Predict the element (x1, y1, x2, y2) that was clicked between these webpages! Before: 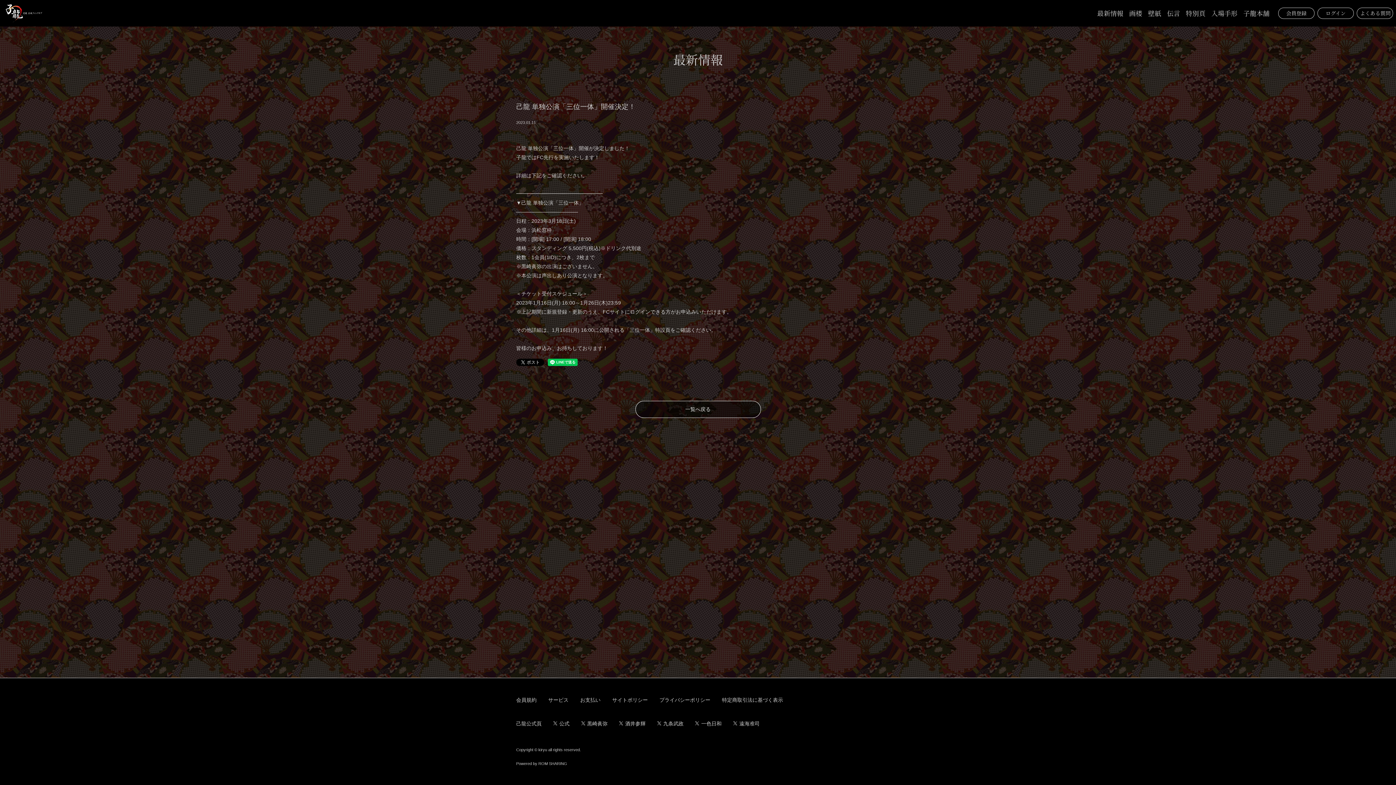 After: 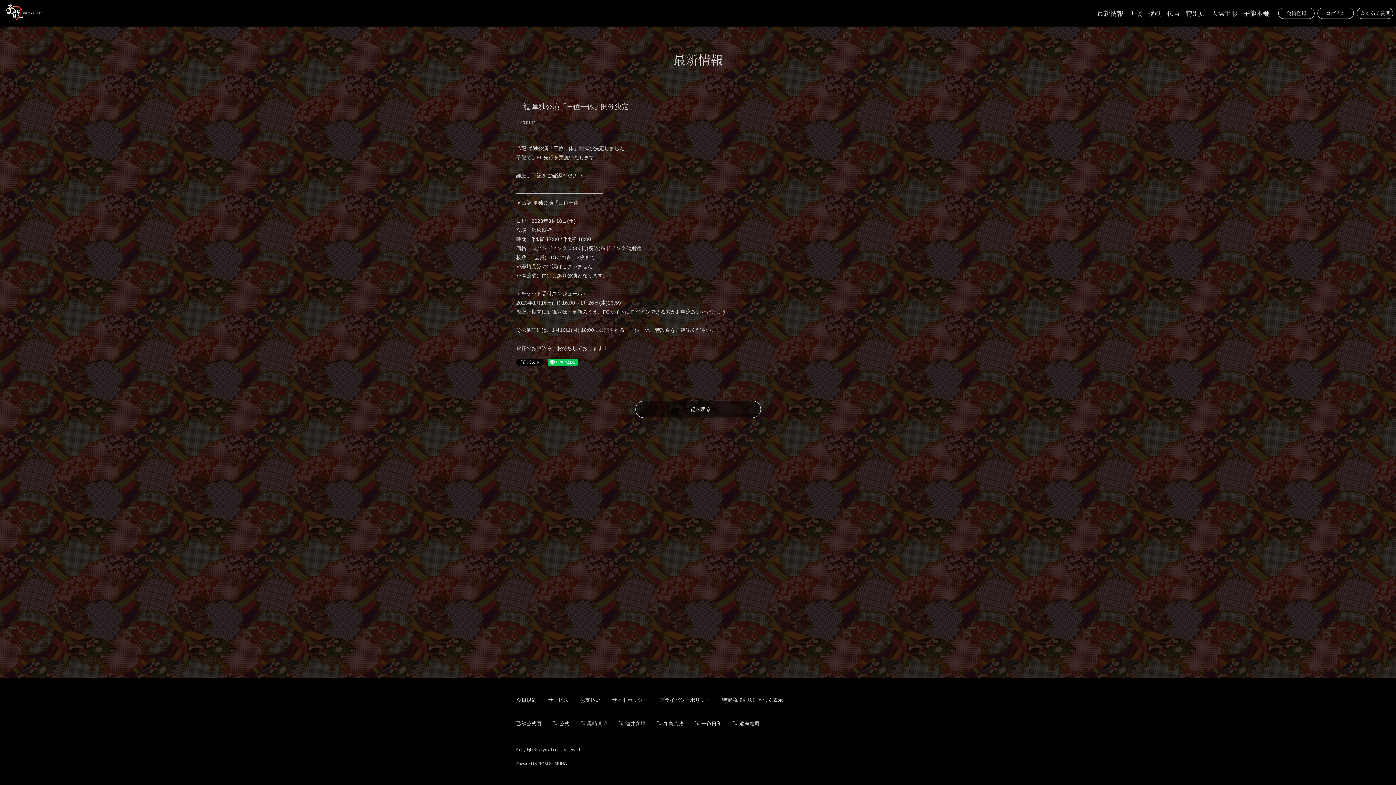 Action: label: 黒崎眞弥 bbox: (581, 721, 607, 726)